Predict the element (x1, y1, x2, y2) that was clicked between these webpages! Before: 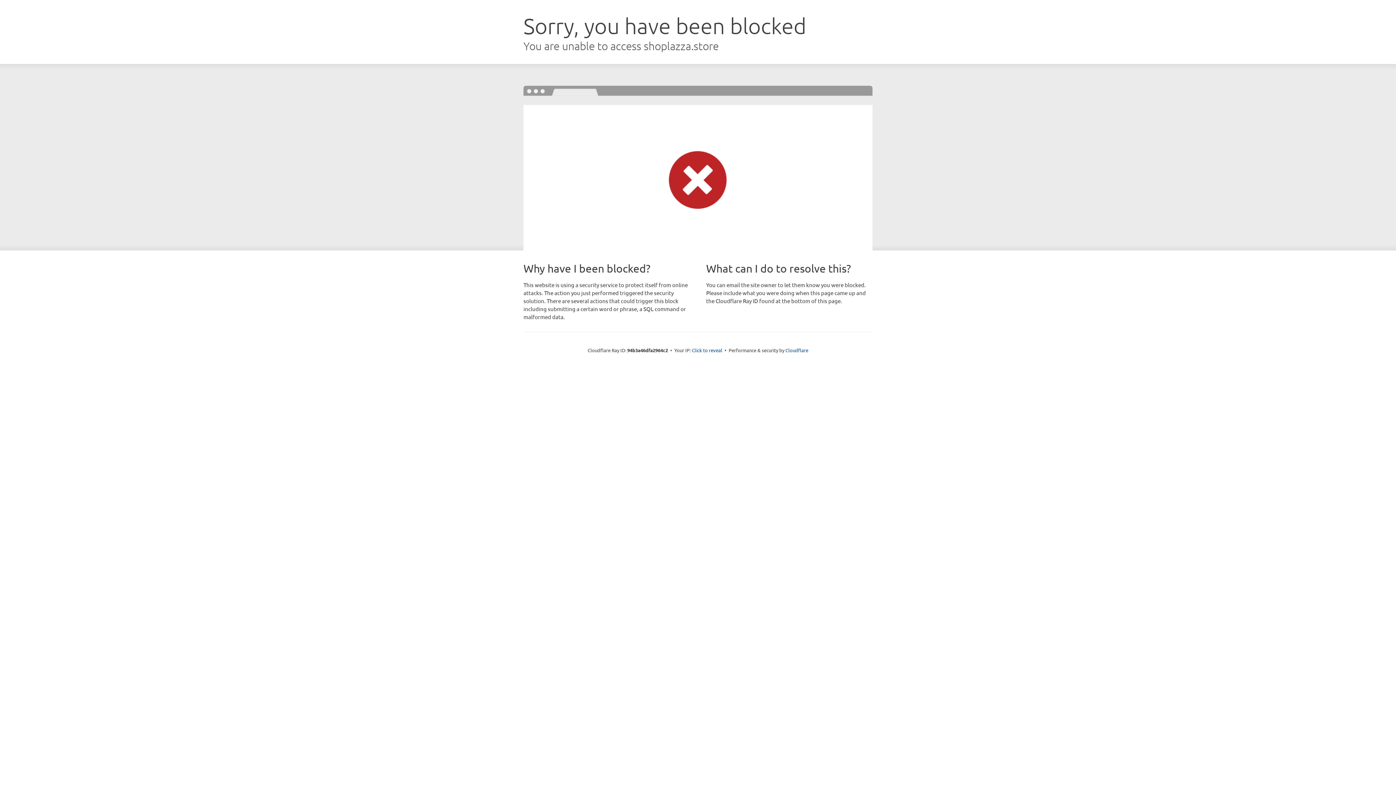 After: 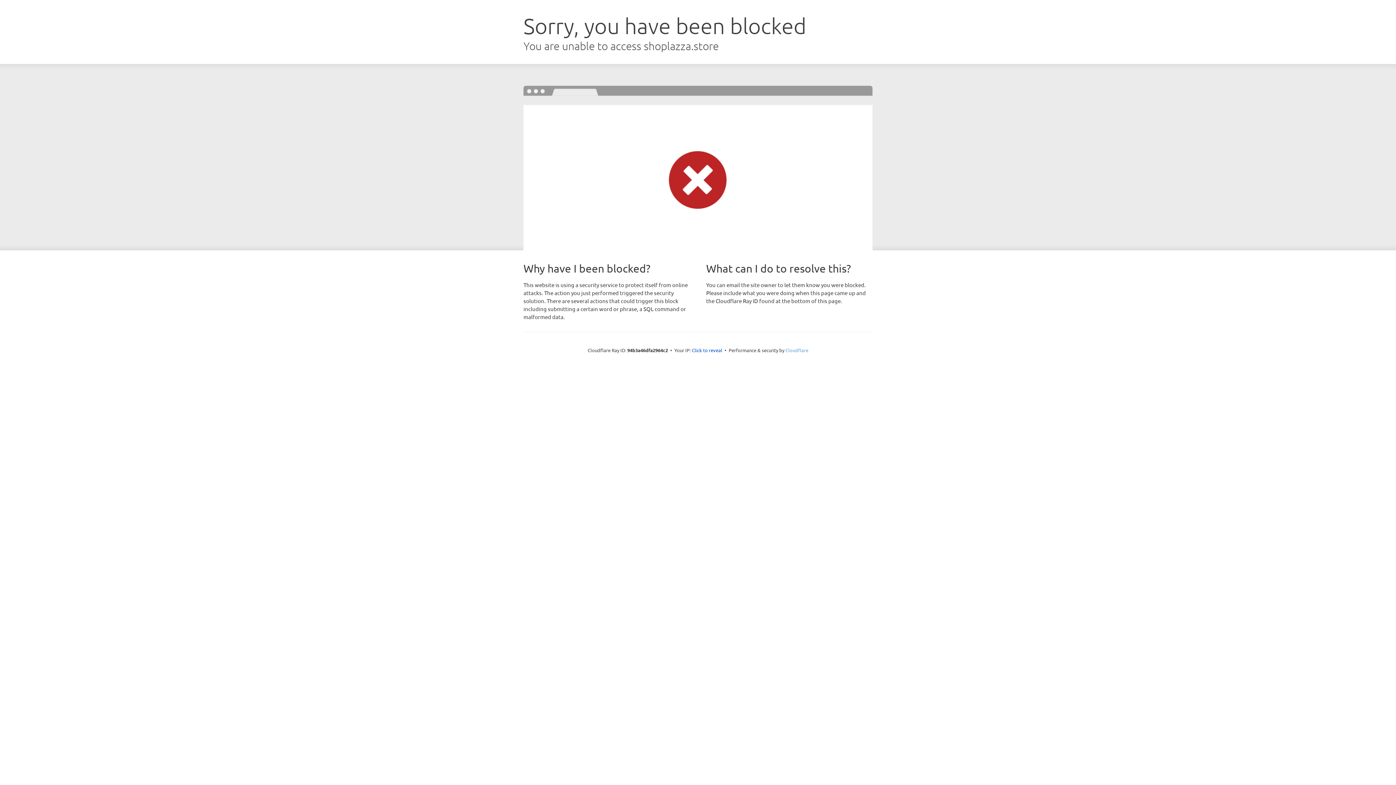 Action: label: Cloudflare bbox: (785, 347, 808, 353)